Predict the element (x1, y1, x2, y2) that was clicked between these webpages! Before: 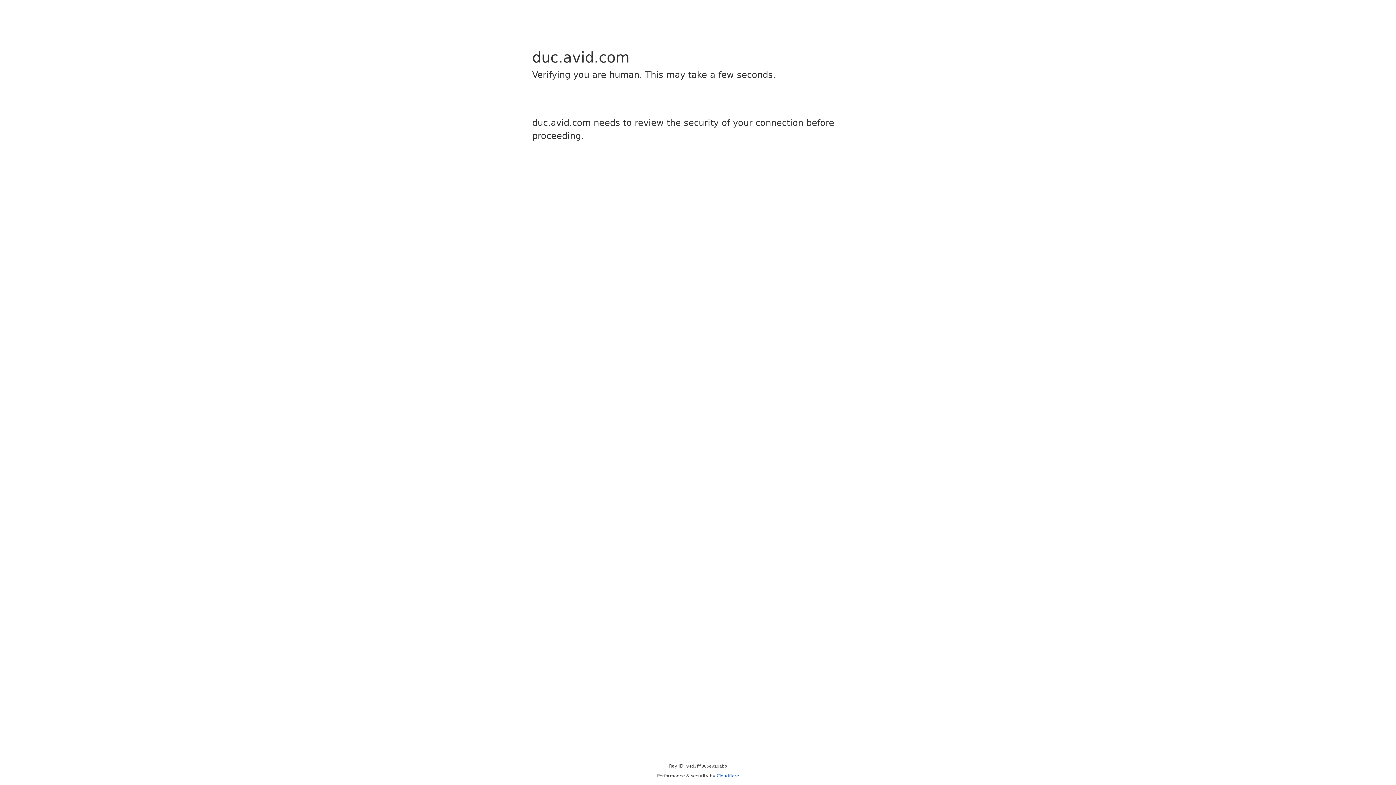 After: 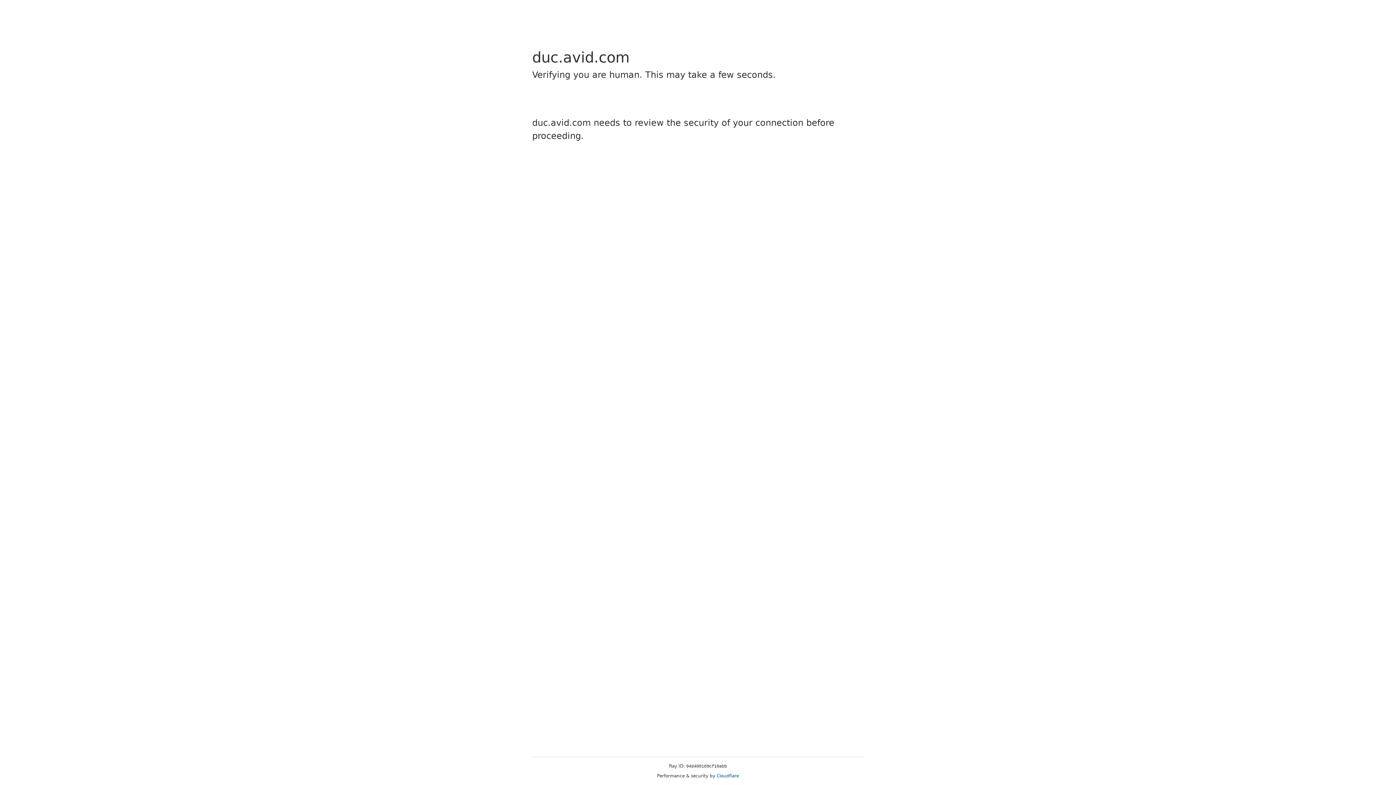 Action: label: Cloudflare bbox: (716, 773, 739, 778)